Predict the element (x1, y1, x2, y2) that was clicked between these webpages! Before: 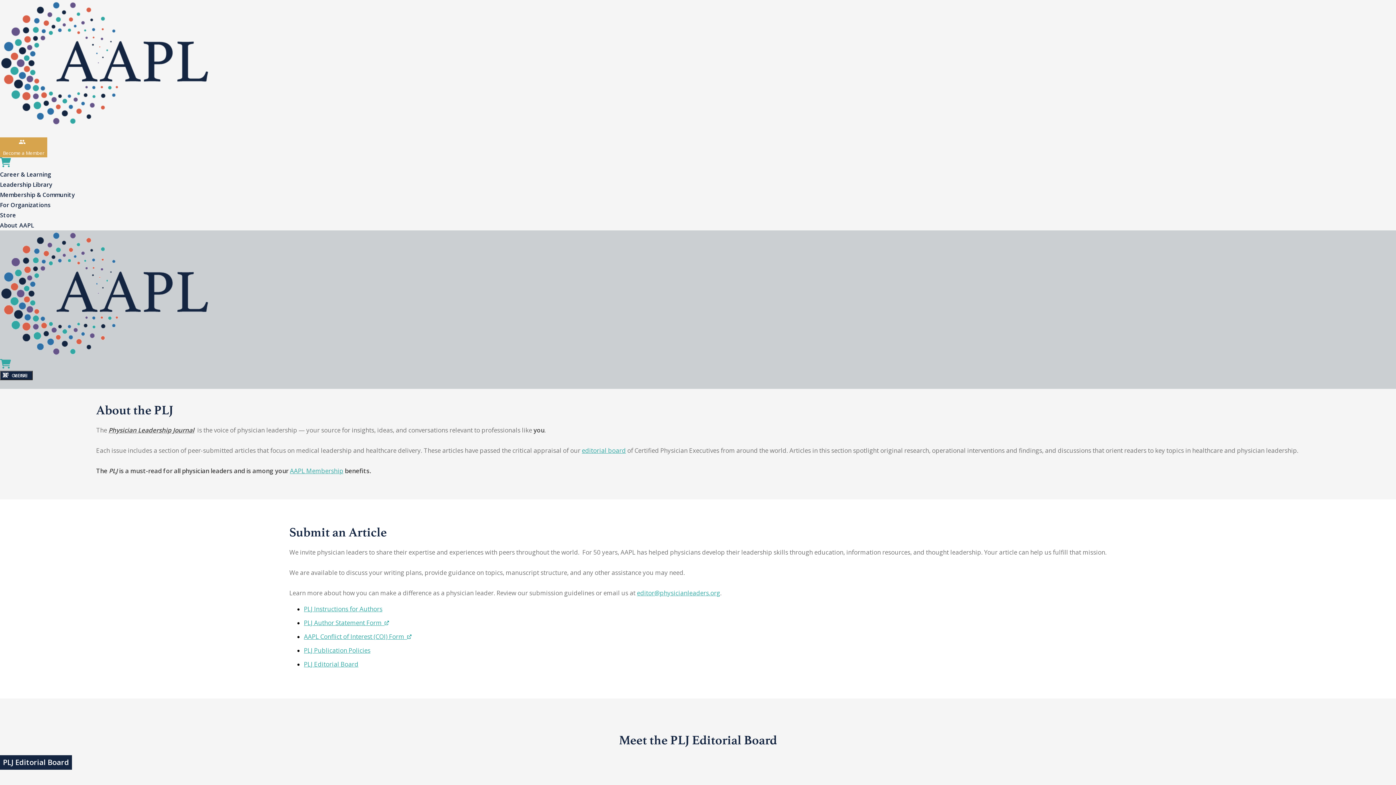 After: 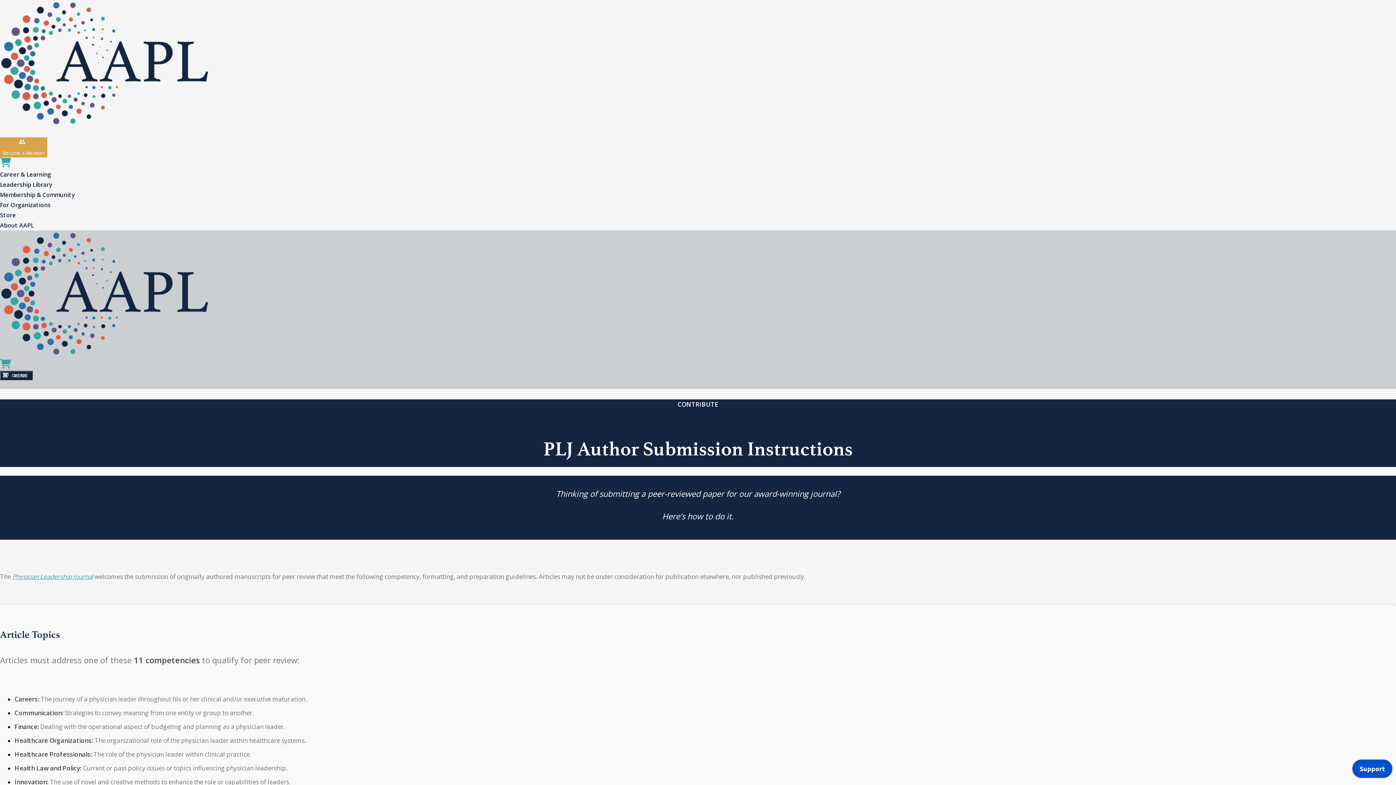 Action: label: PLJ Instructions for Authors bbox: (304, 605, 382, 613)